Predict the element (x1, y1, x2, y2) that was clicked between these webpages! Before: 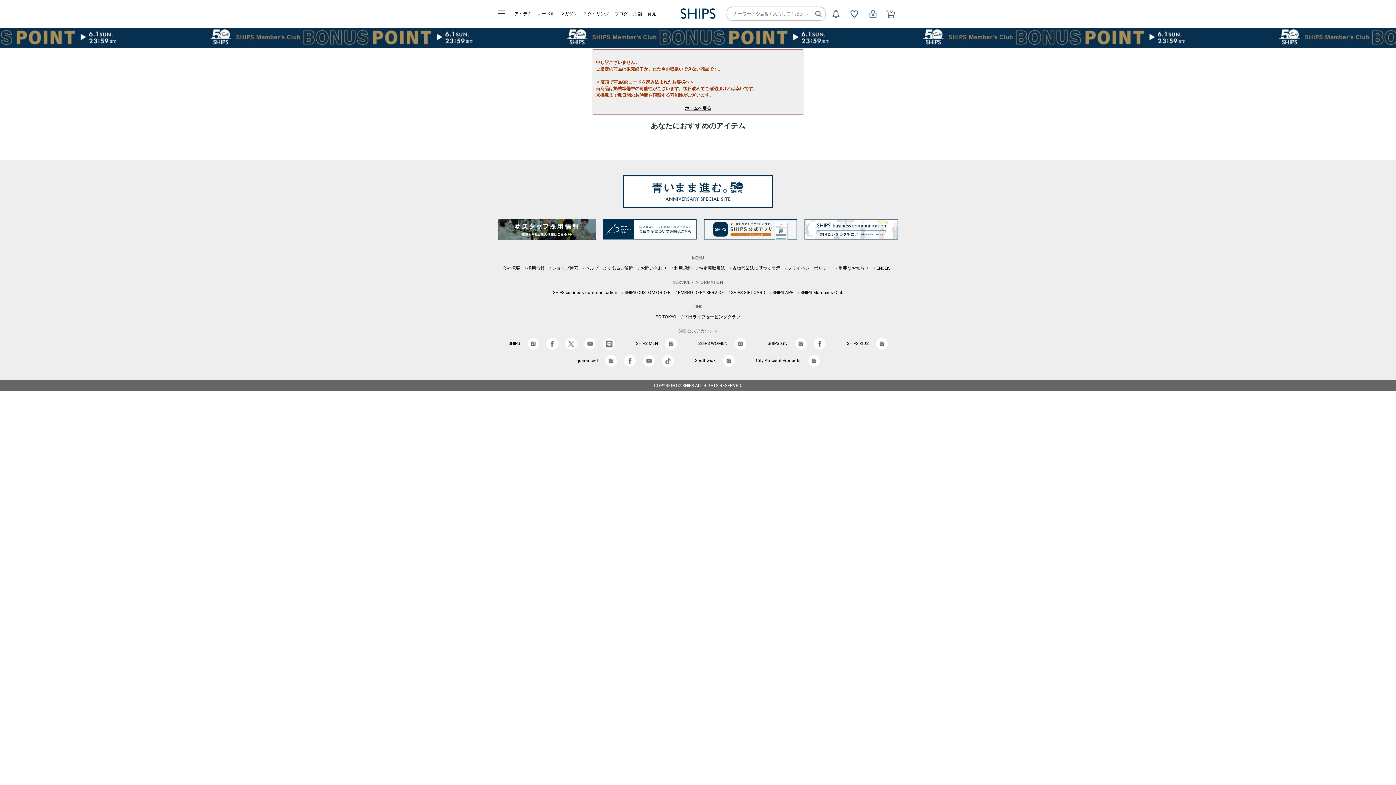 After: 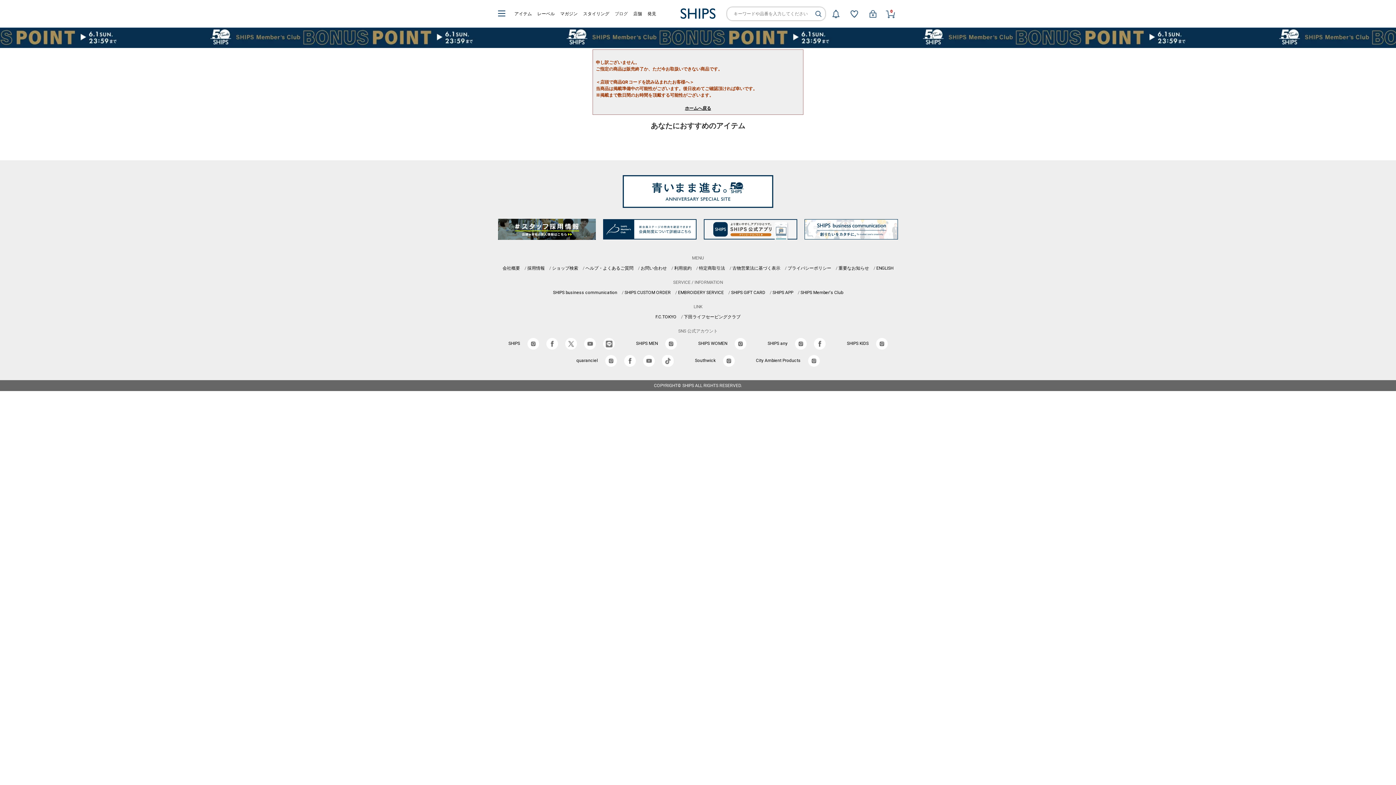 Action: bbox: (614, 11, 628, 16) label: ブログ